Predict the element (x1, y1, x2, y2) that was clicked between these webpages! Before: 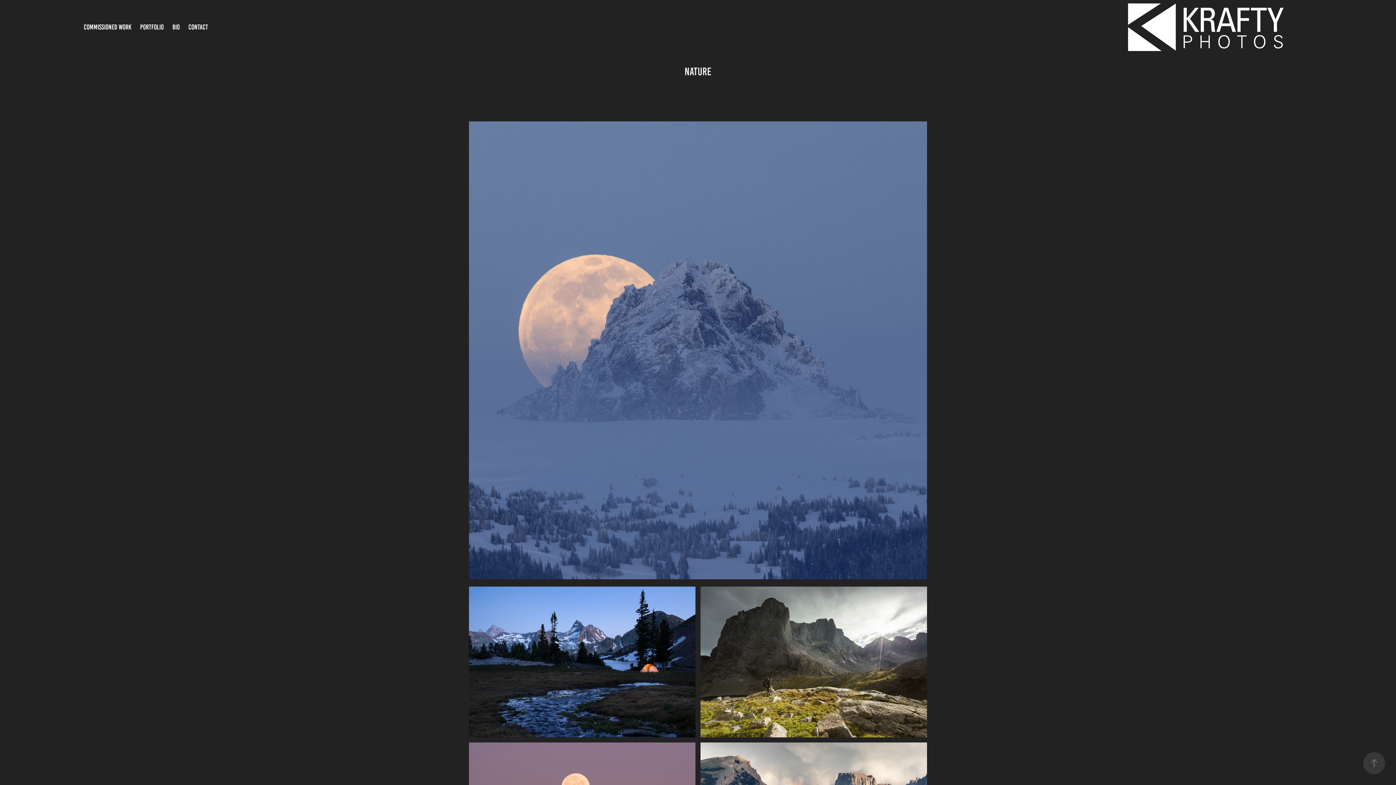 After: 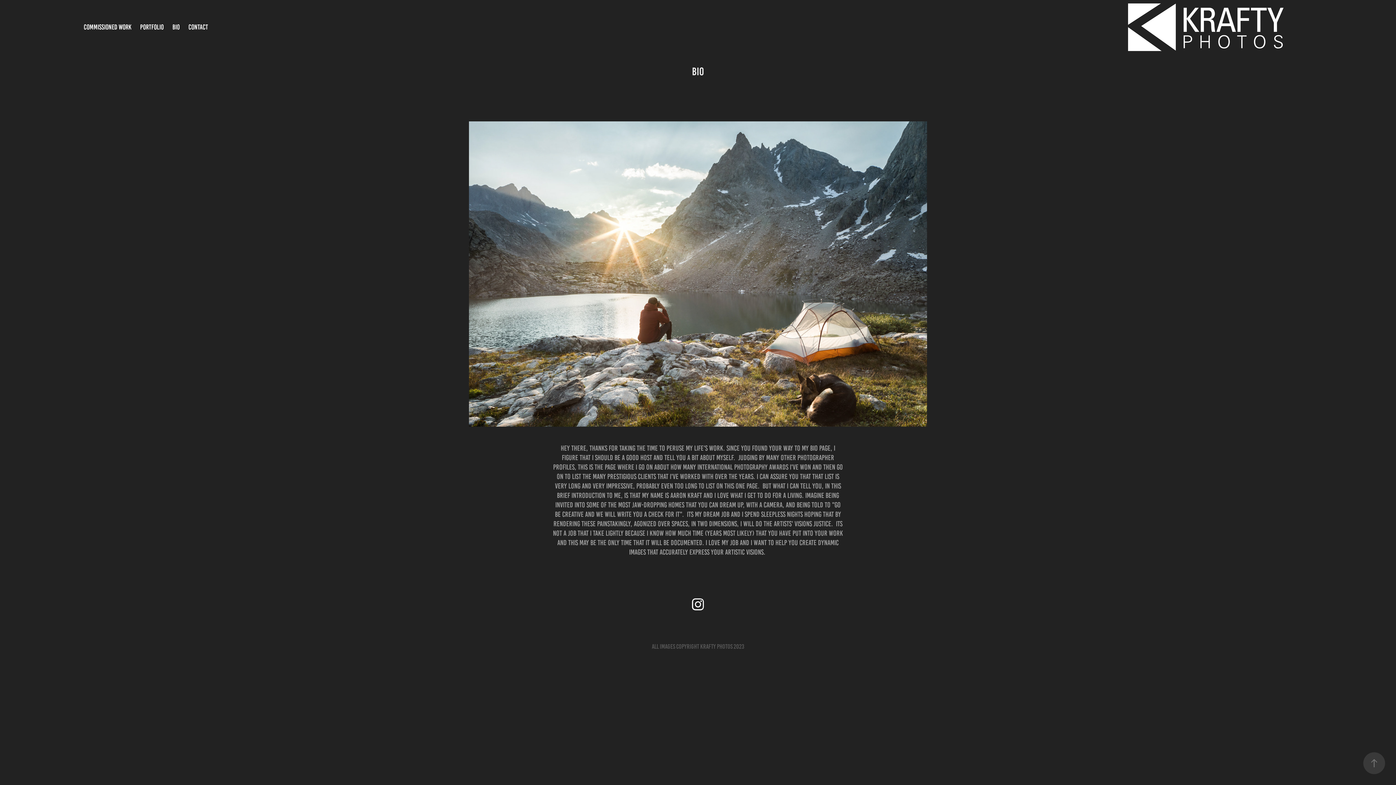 Action: bbox: (172, 23, 179, 30) label: BIO